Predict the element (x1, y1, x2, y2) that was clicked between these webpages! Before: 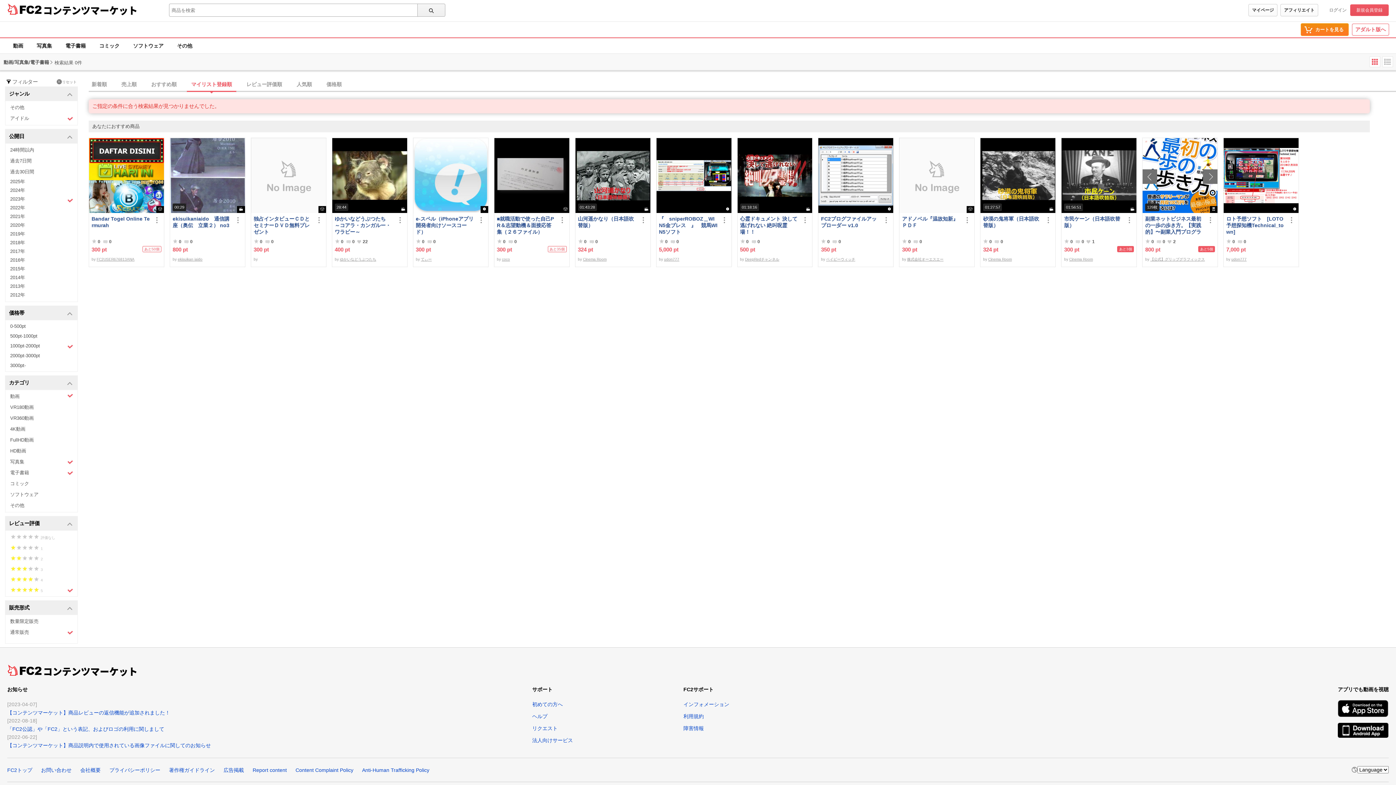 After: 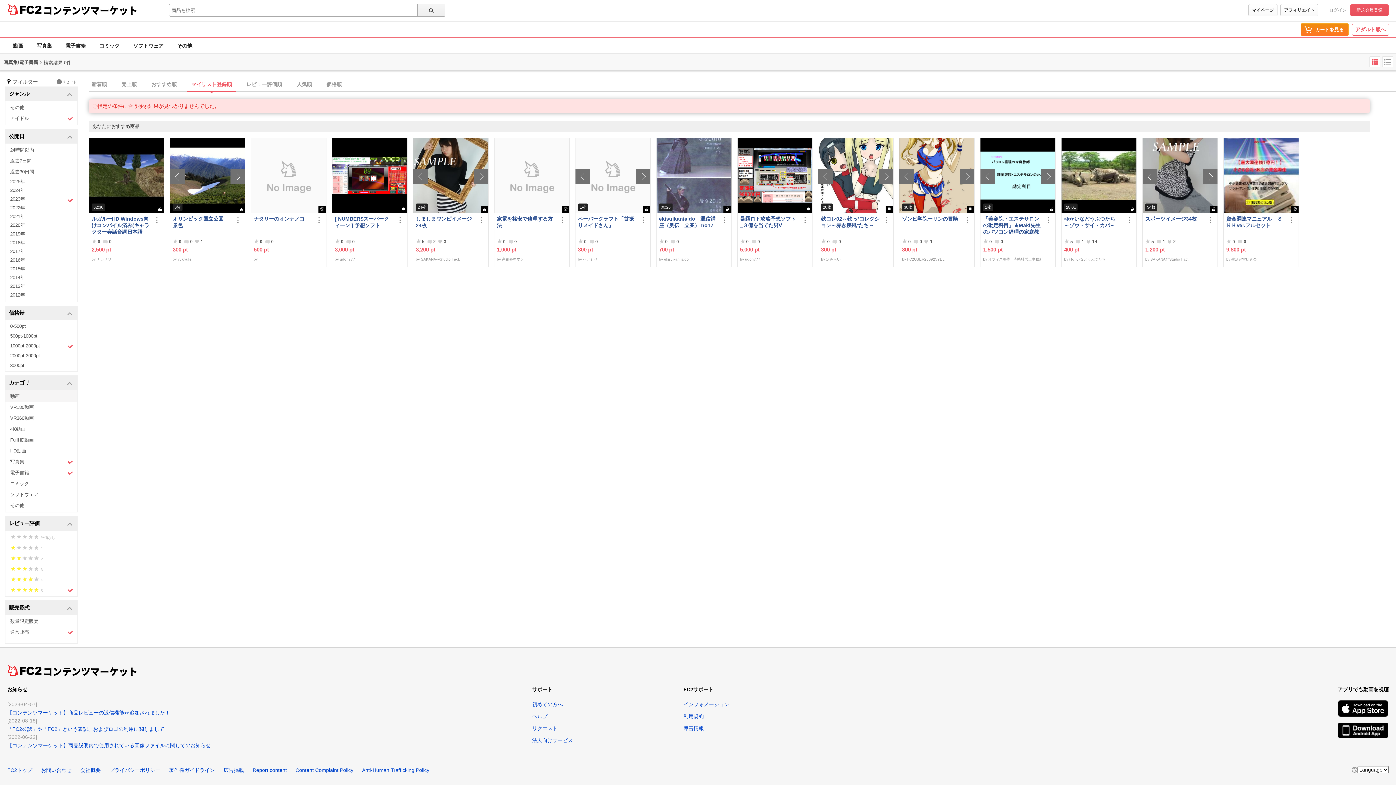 Action: label: 動画 bbox: (5, 390, 77, 402)